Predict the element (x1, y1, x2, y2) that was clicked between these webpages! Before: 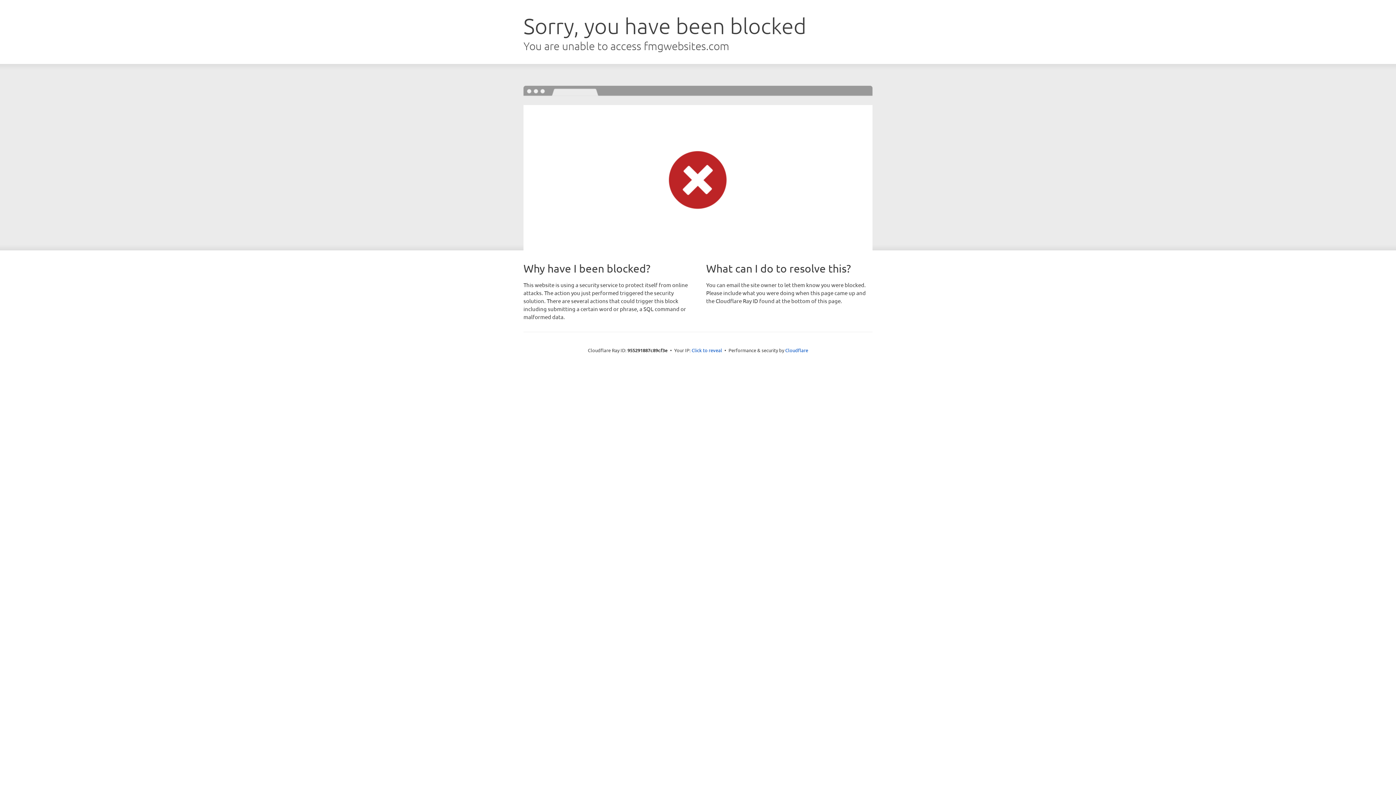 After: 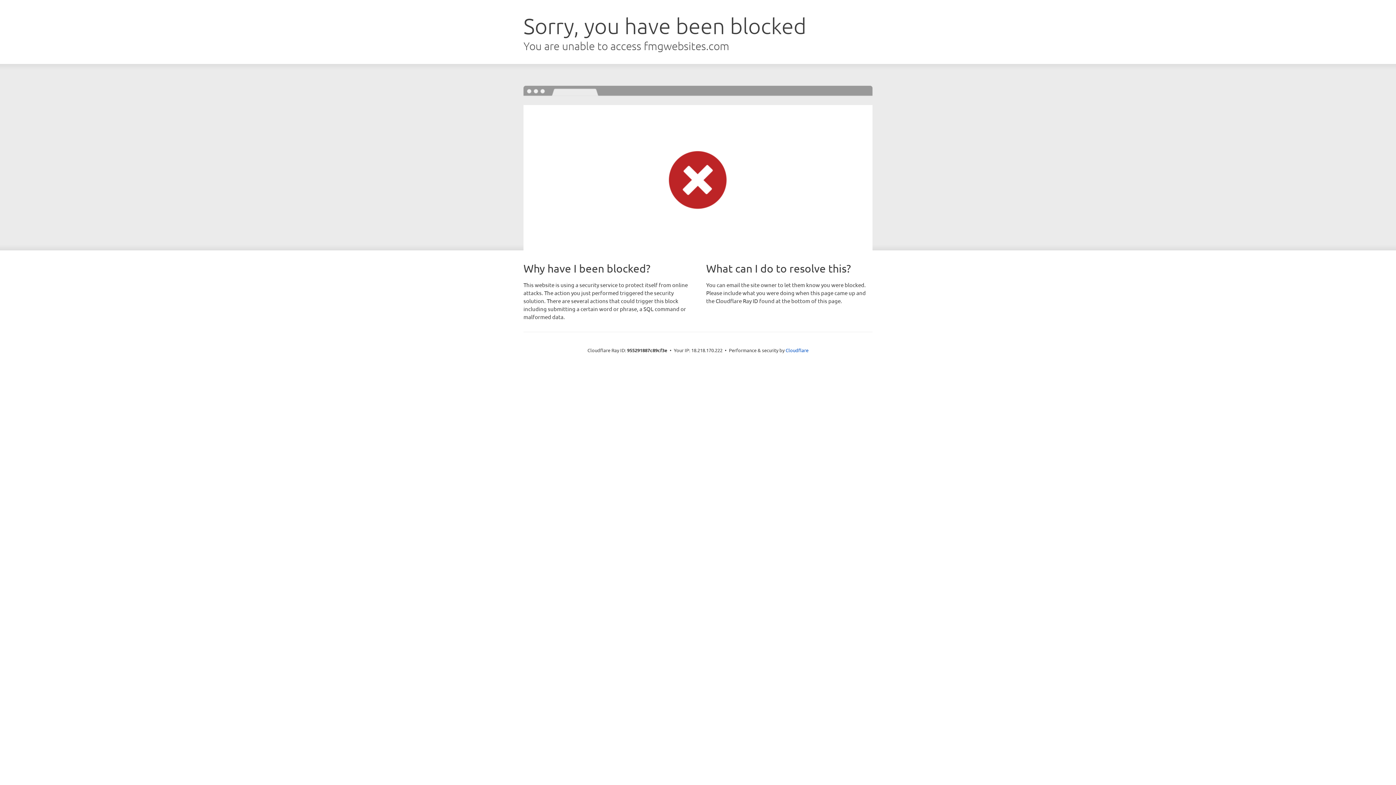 Action: bbox: (691, 346, 722, 353) label: Click to reveal